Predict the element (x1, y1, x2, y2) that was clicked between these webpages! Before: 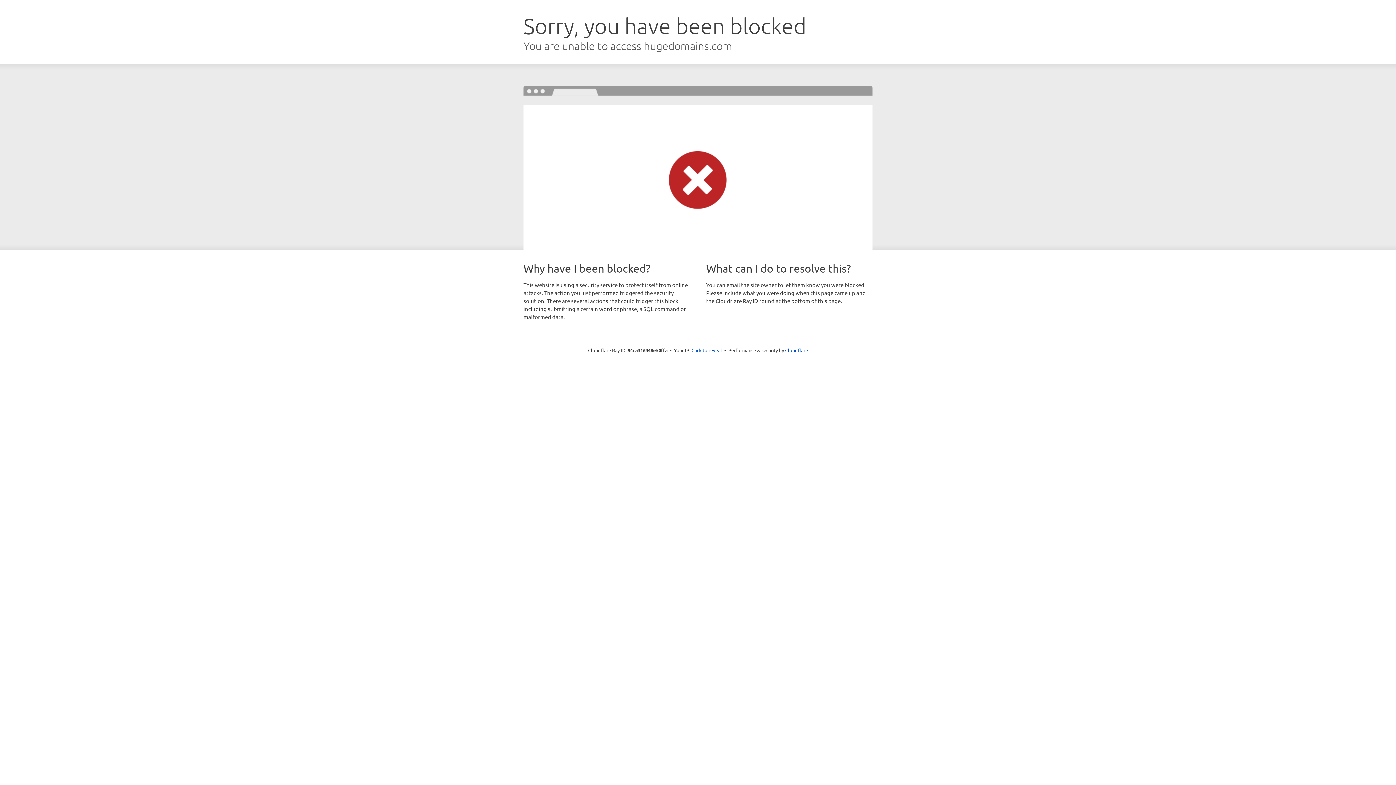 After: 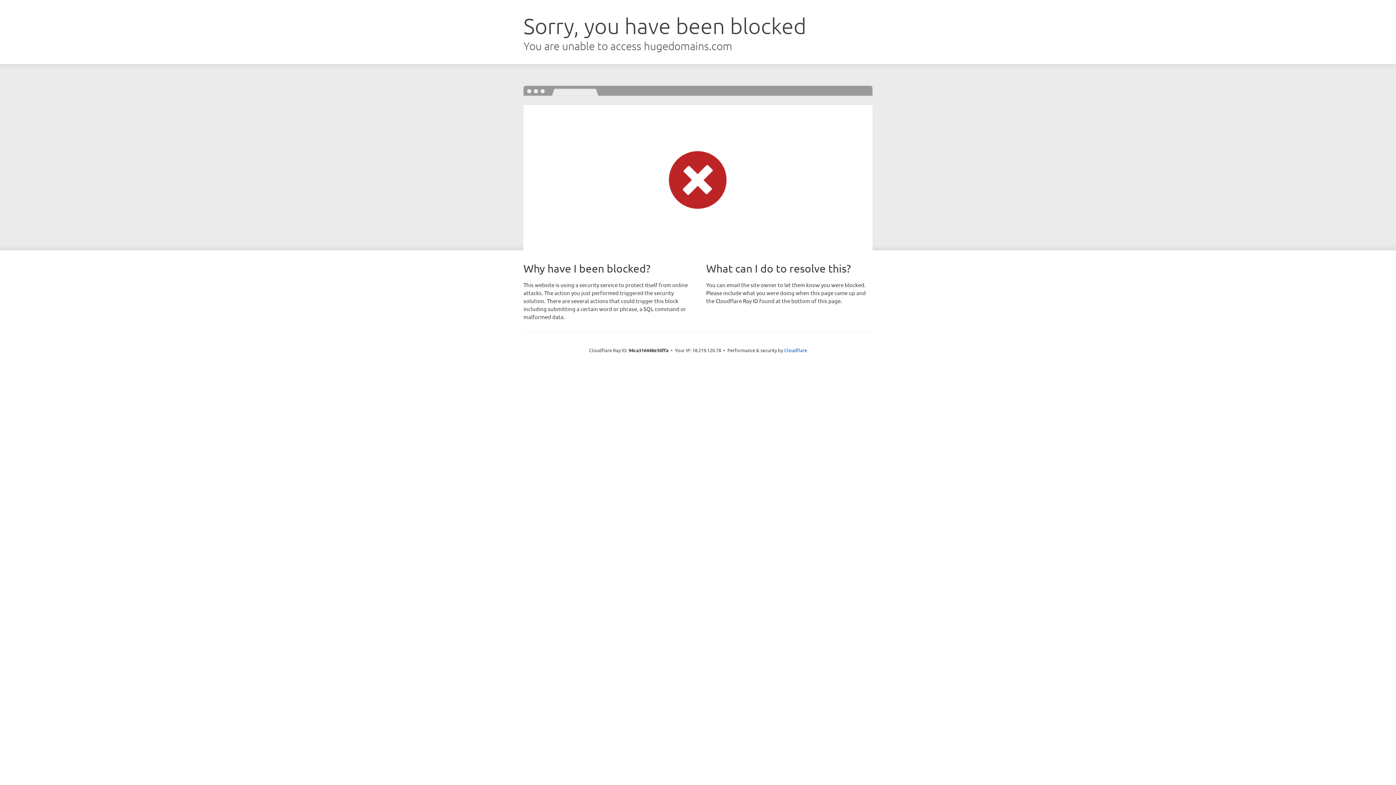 Action: label: Click to reveal bbox: (691, 346, 722, 353)